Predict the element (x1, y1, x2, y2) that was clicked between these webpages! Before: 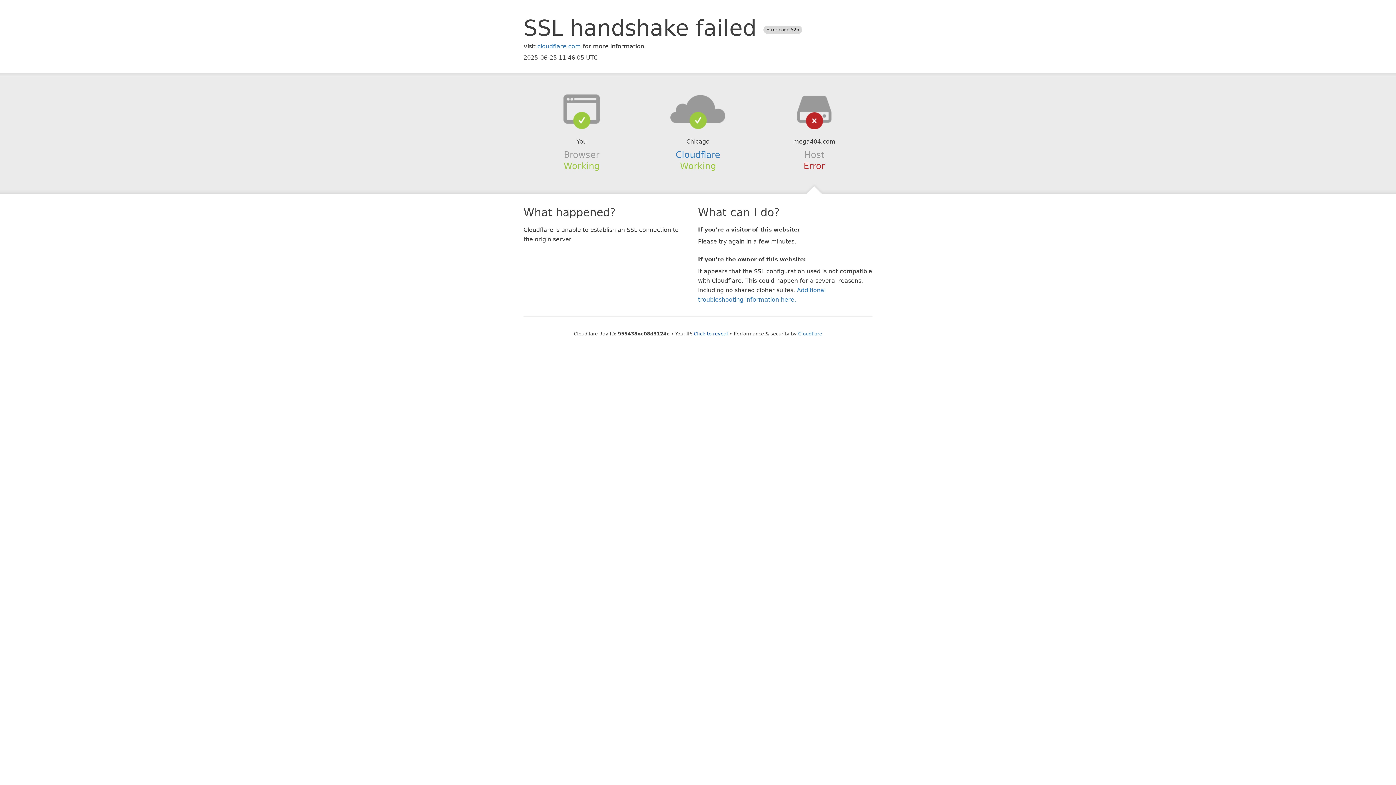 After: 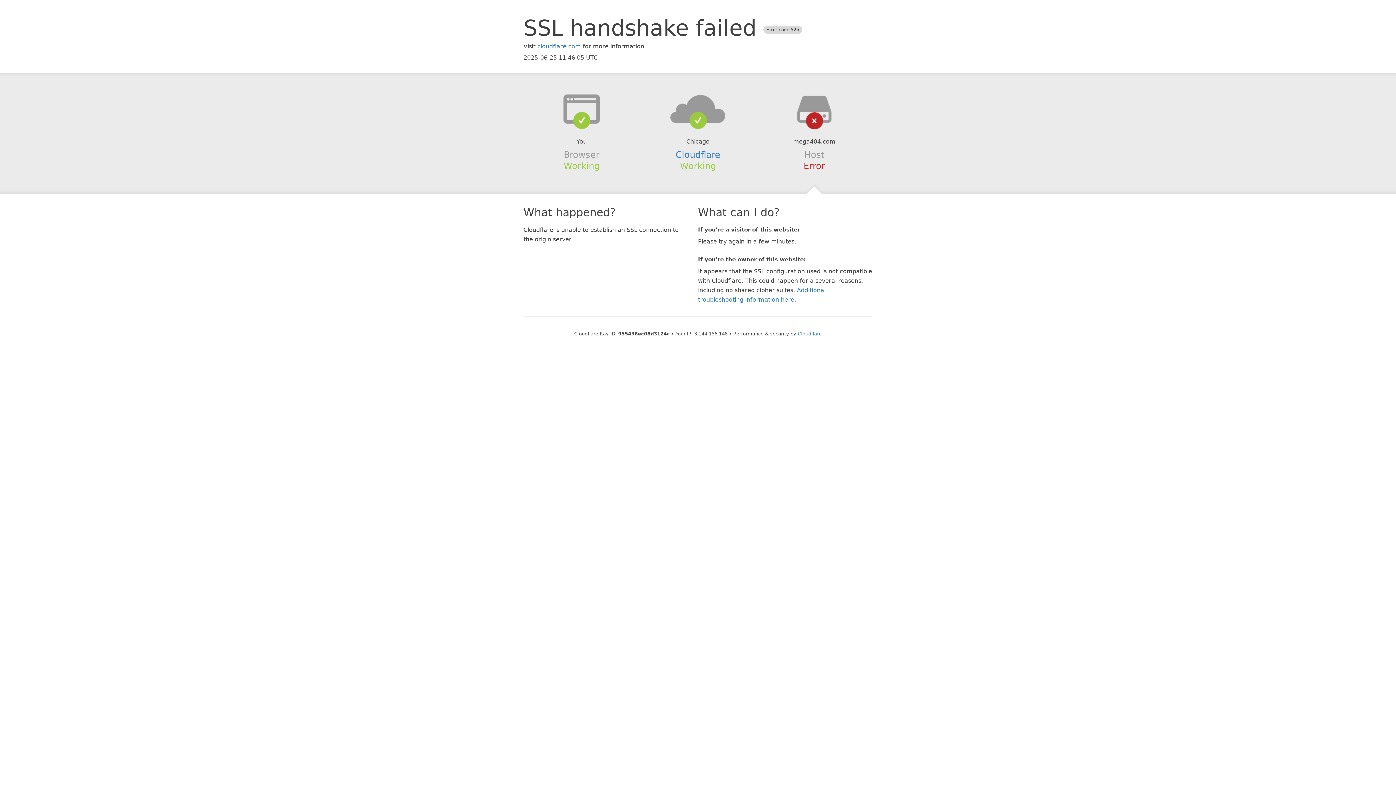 Action: label: Click to reveal bbox: (694, 331, 728, 336)